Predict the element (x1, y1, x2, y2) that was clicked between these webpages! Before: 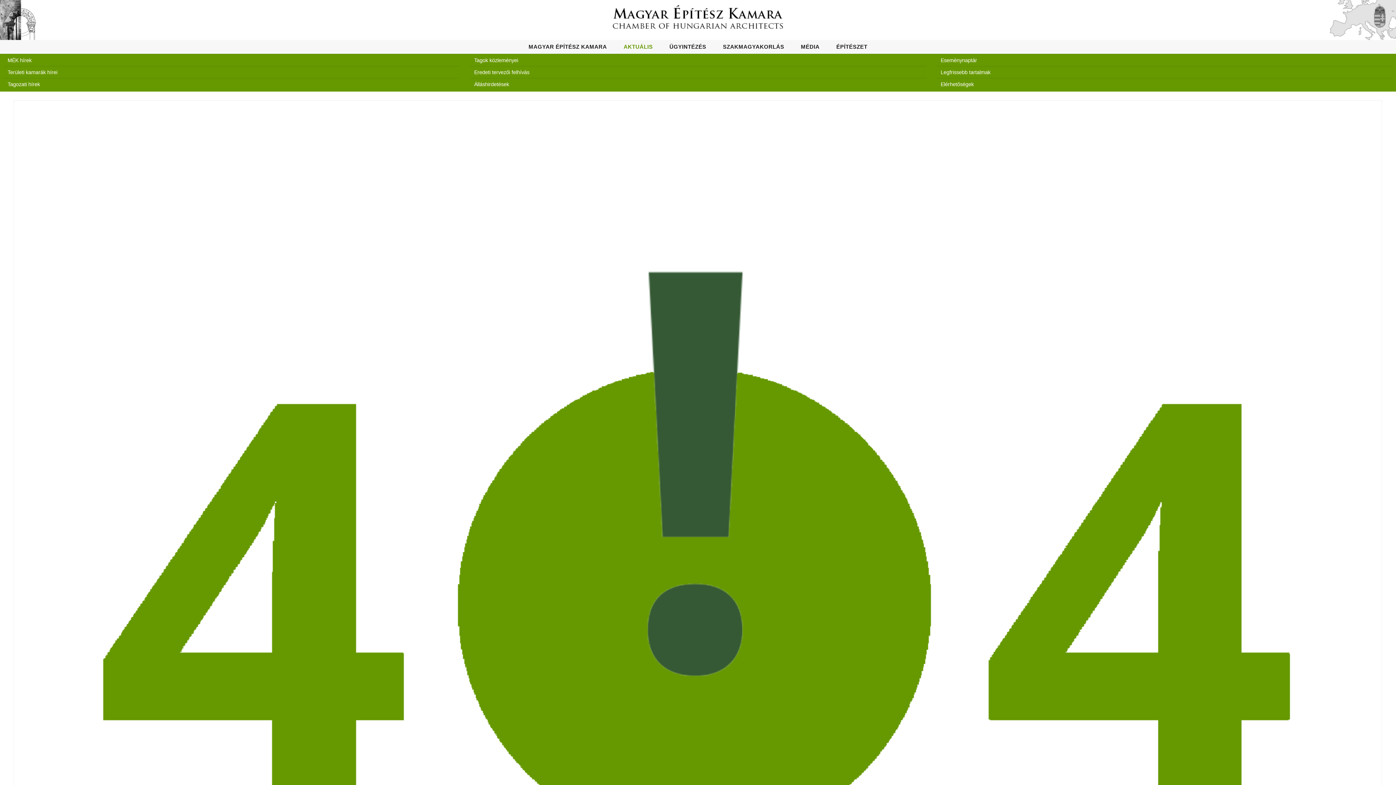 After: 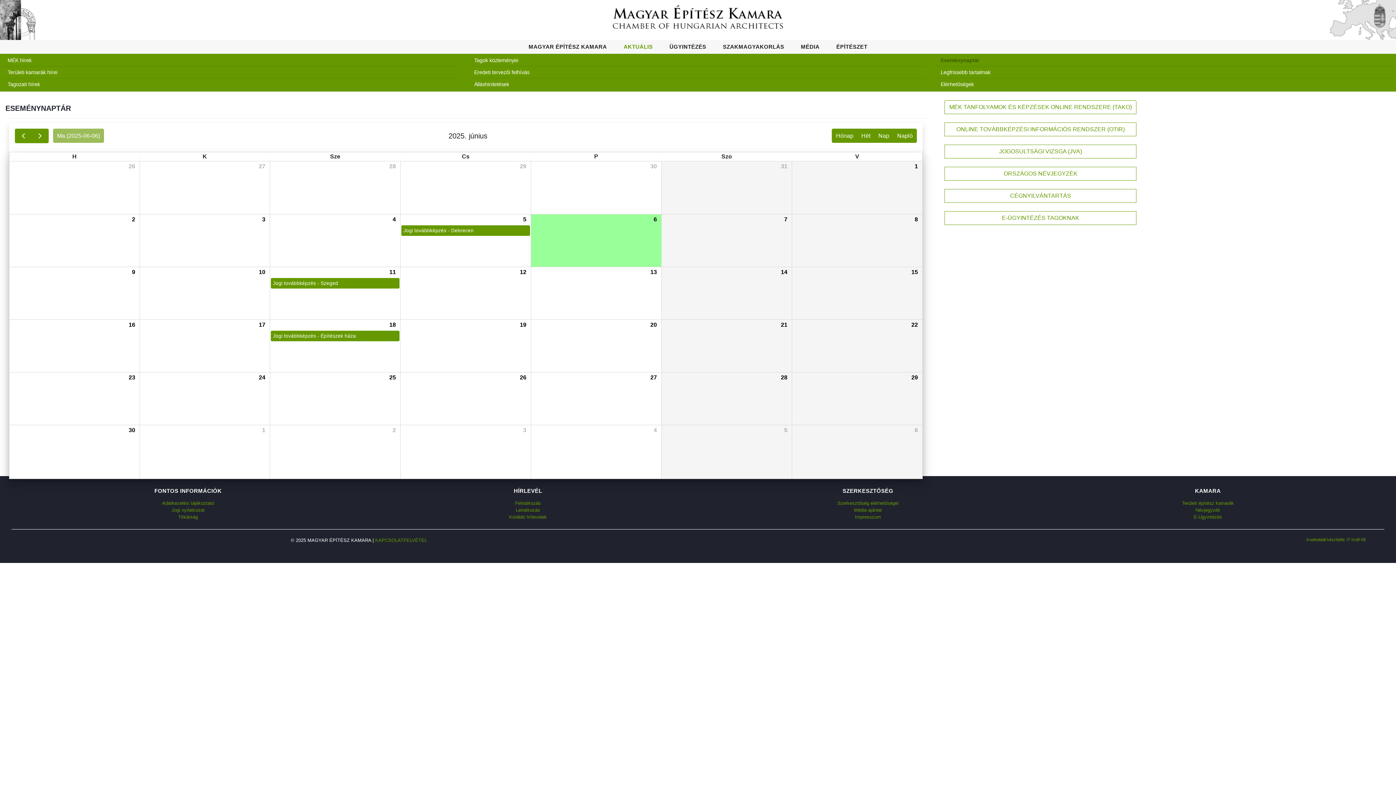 Action: bbox: (938, 57, 977, 63) label: Eseménynaptár